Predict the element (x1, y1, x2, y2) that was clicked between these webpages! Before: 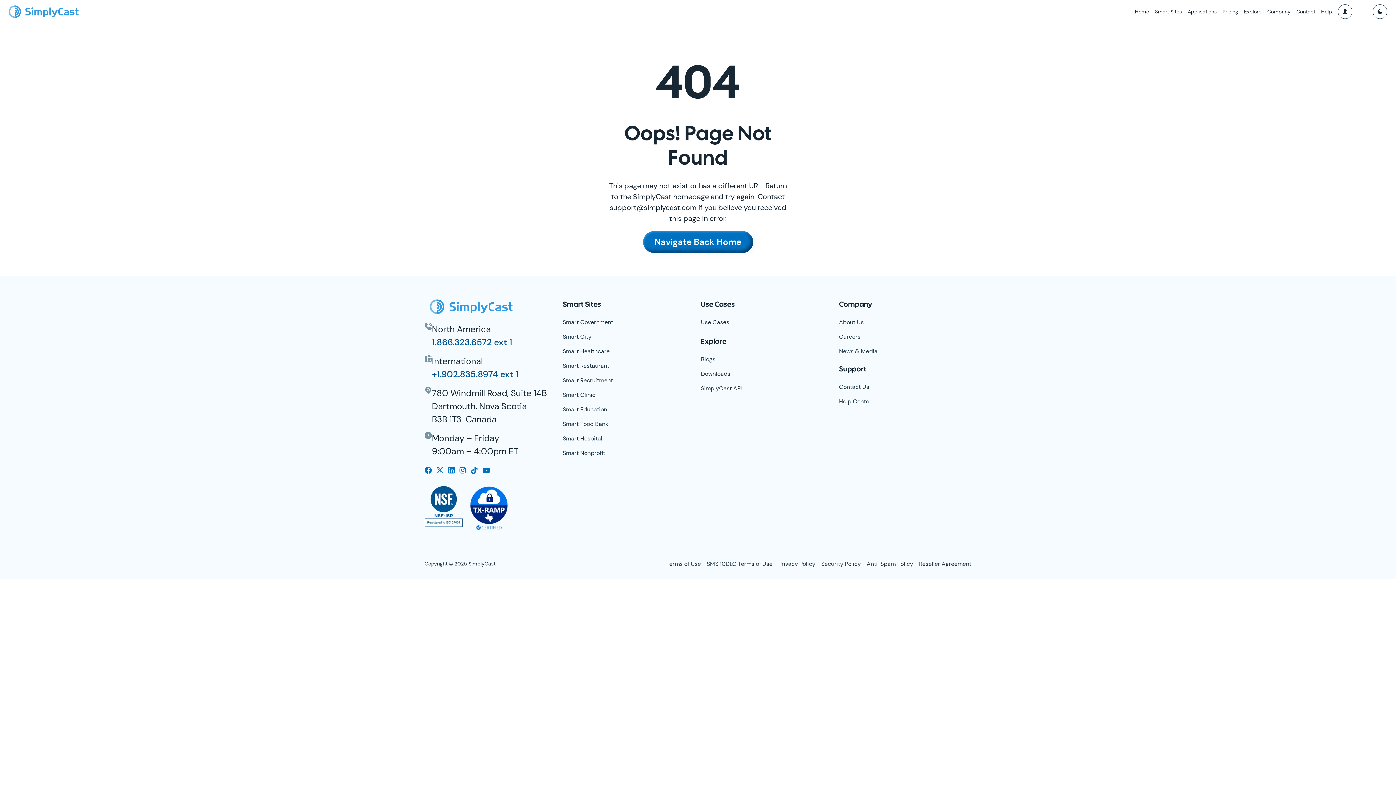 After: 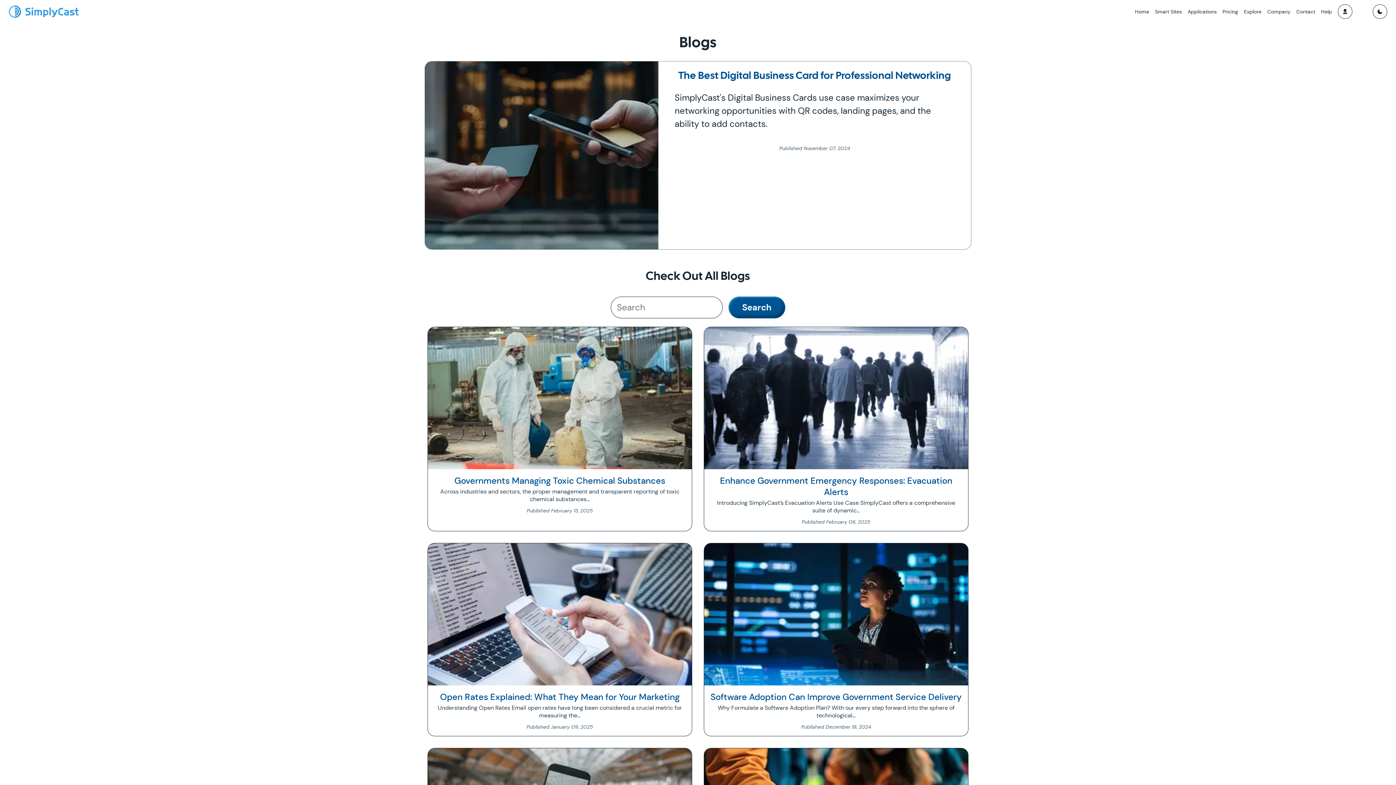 Action: bbox: (701, 355, 715, 363) label: Blogs